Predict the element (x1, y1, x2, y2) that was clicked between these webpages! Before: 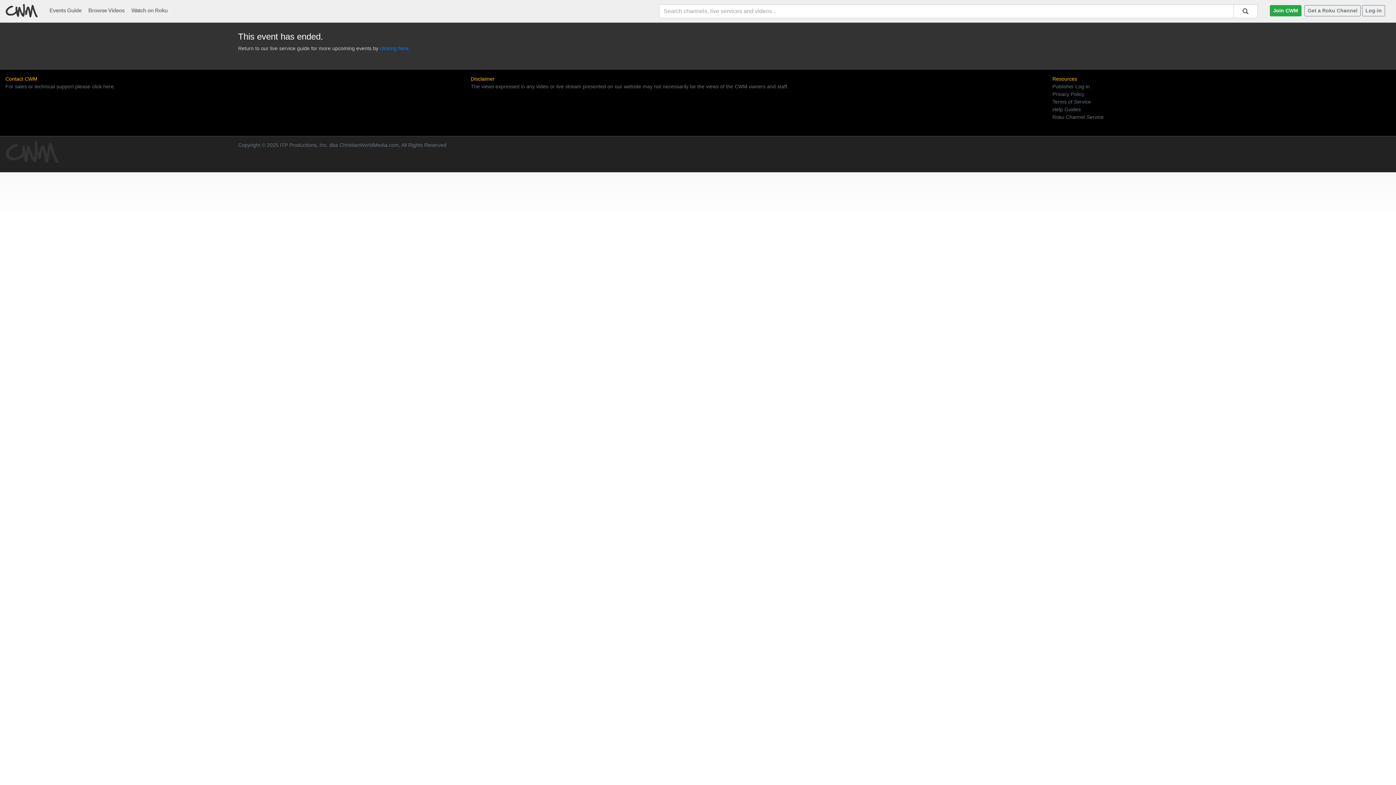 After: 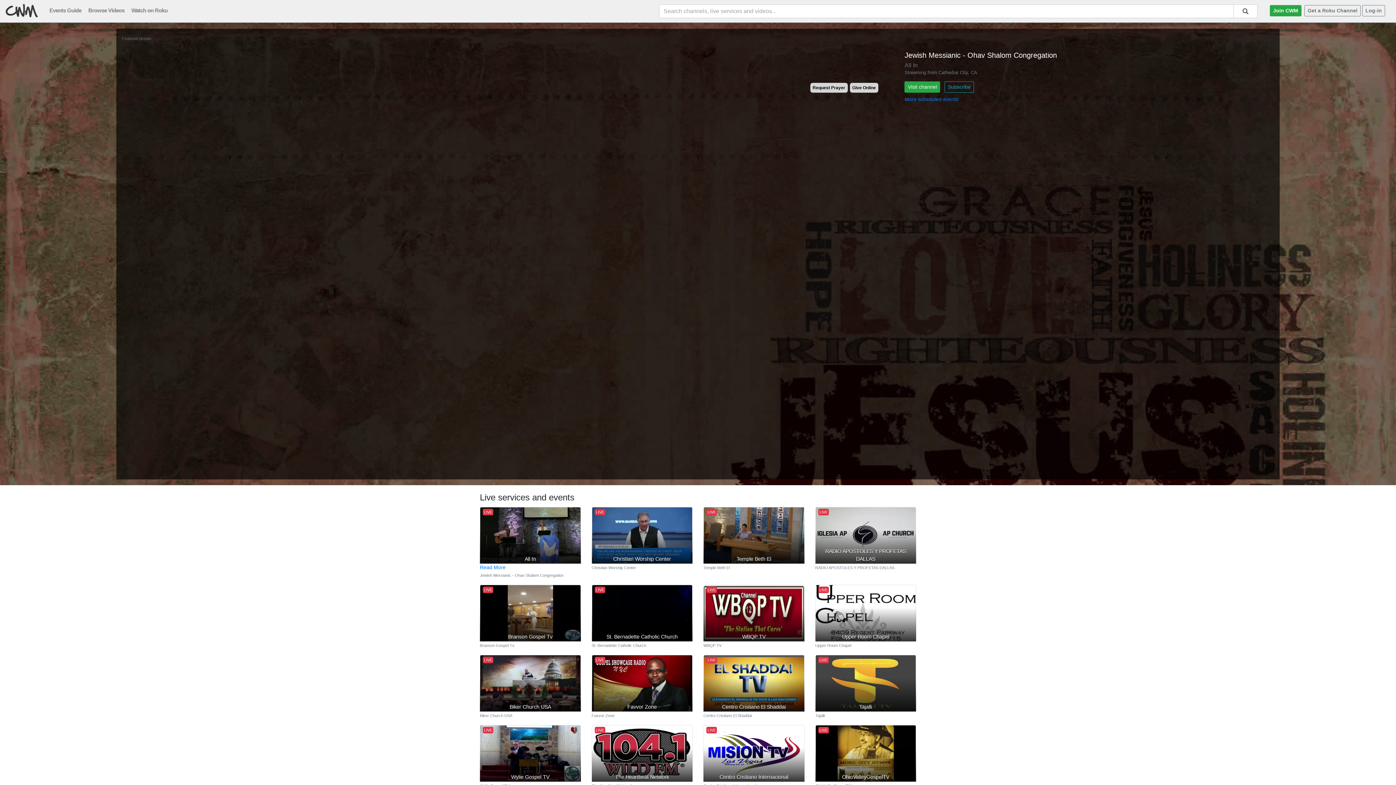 Action: bbox: (5, 7, 44, 12)